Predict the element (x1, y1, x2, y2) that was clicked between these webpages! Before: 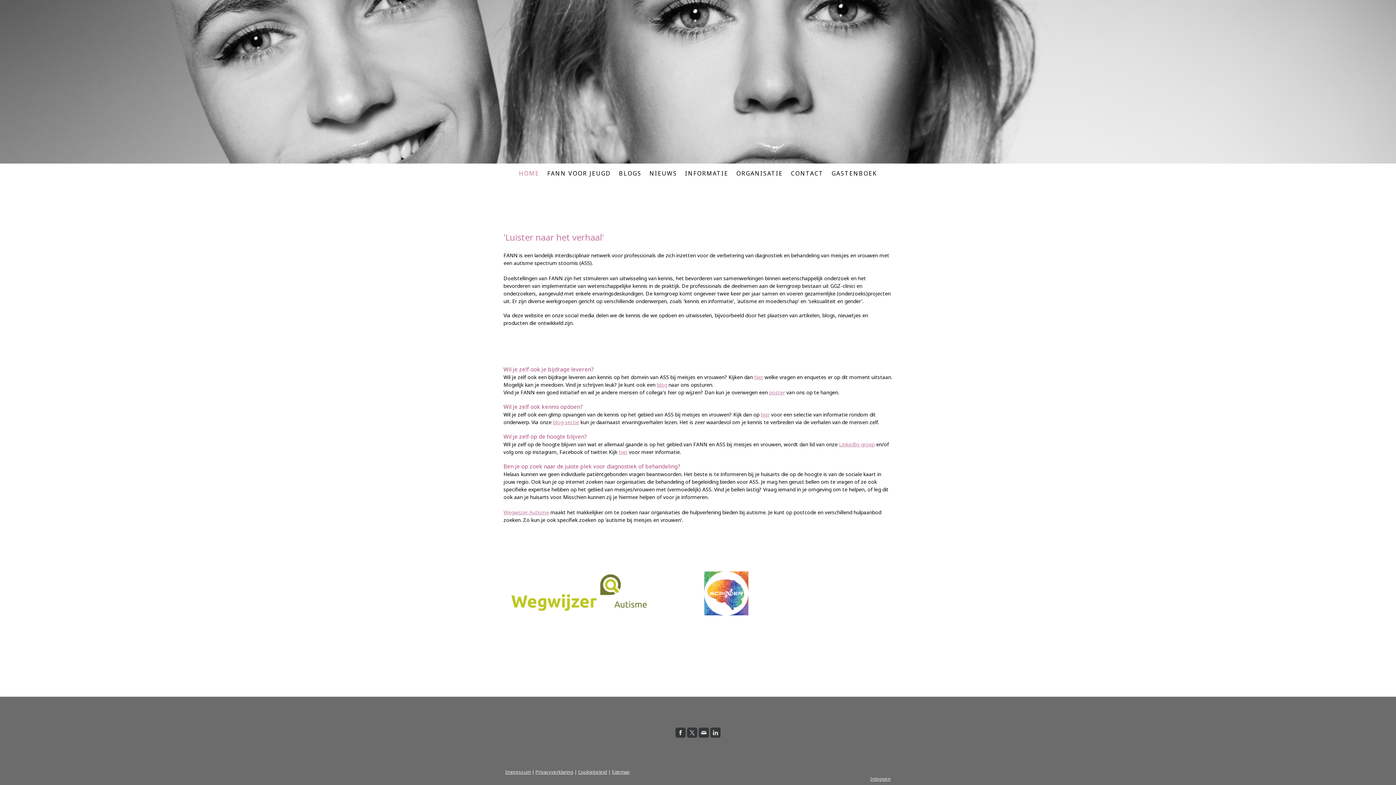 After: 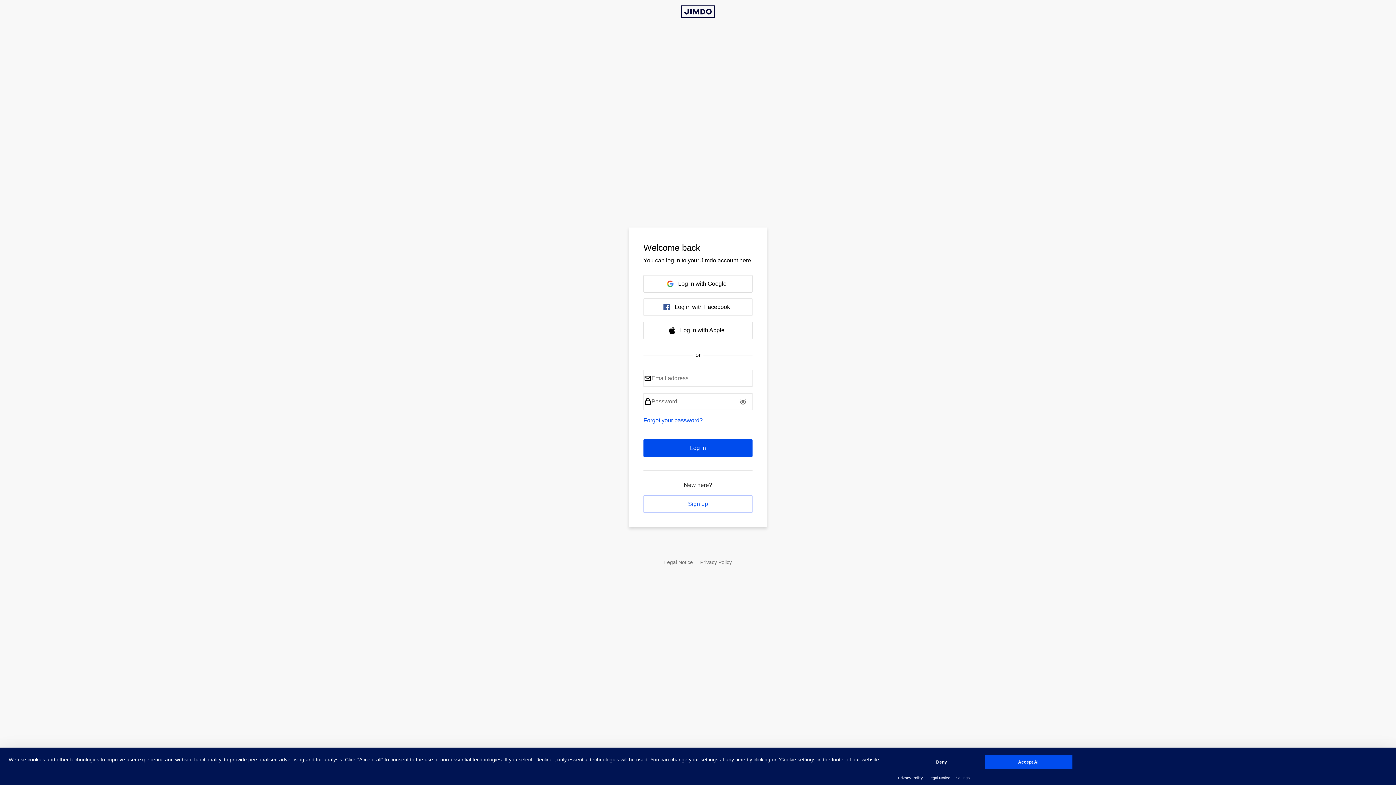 Action: label: Inloggen bbox: (870, 775, 890, 782)